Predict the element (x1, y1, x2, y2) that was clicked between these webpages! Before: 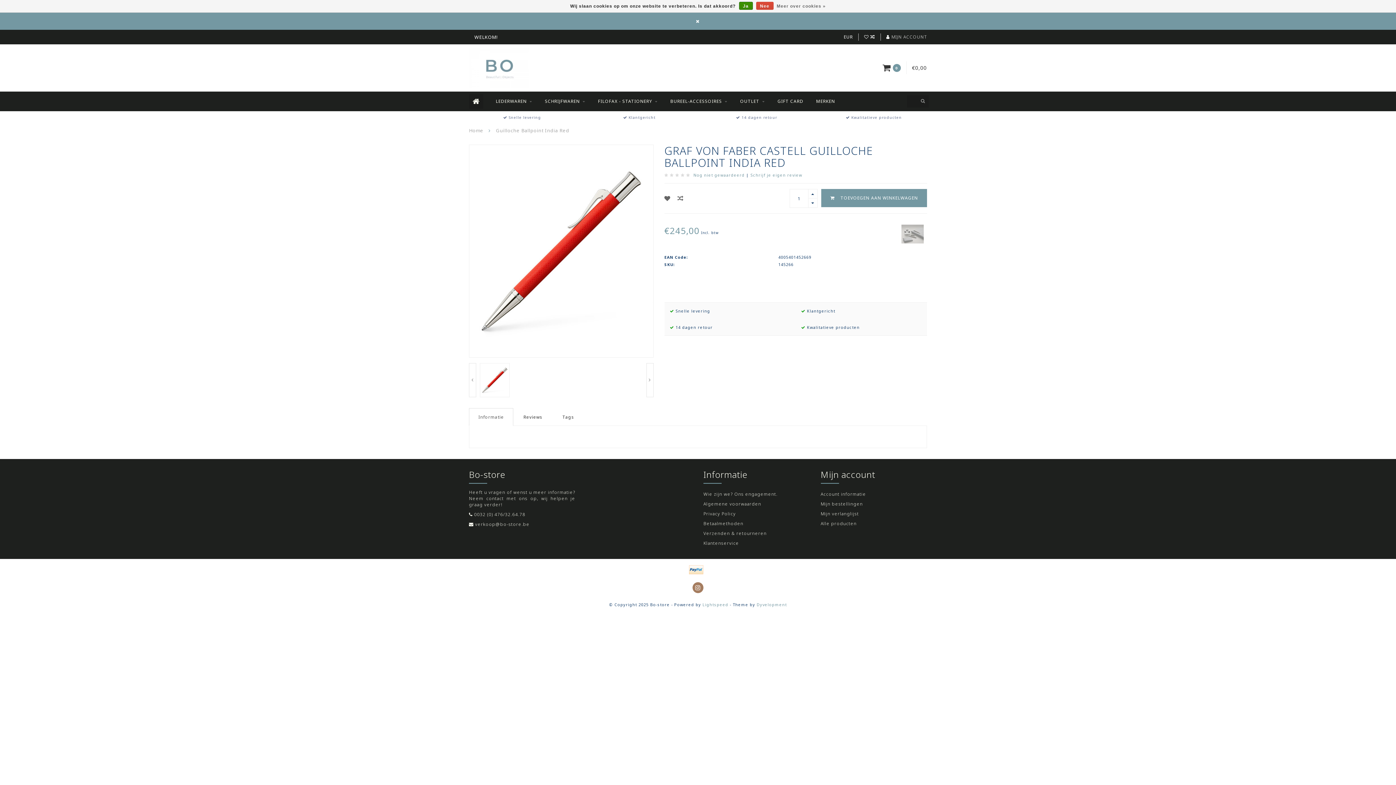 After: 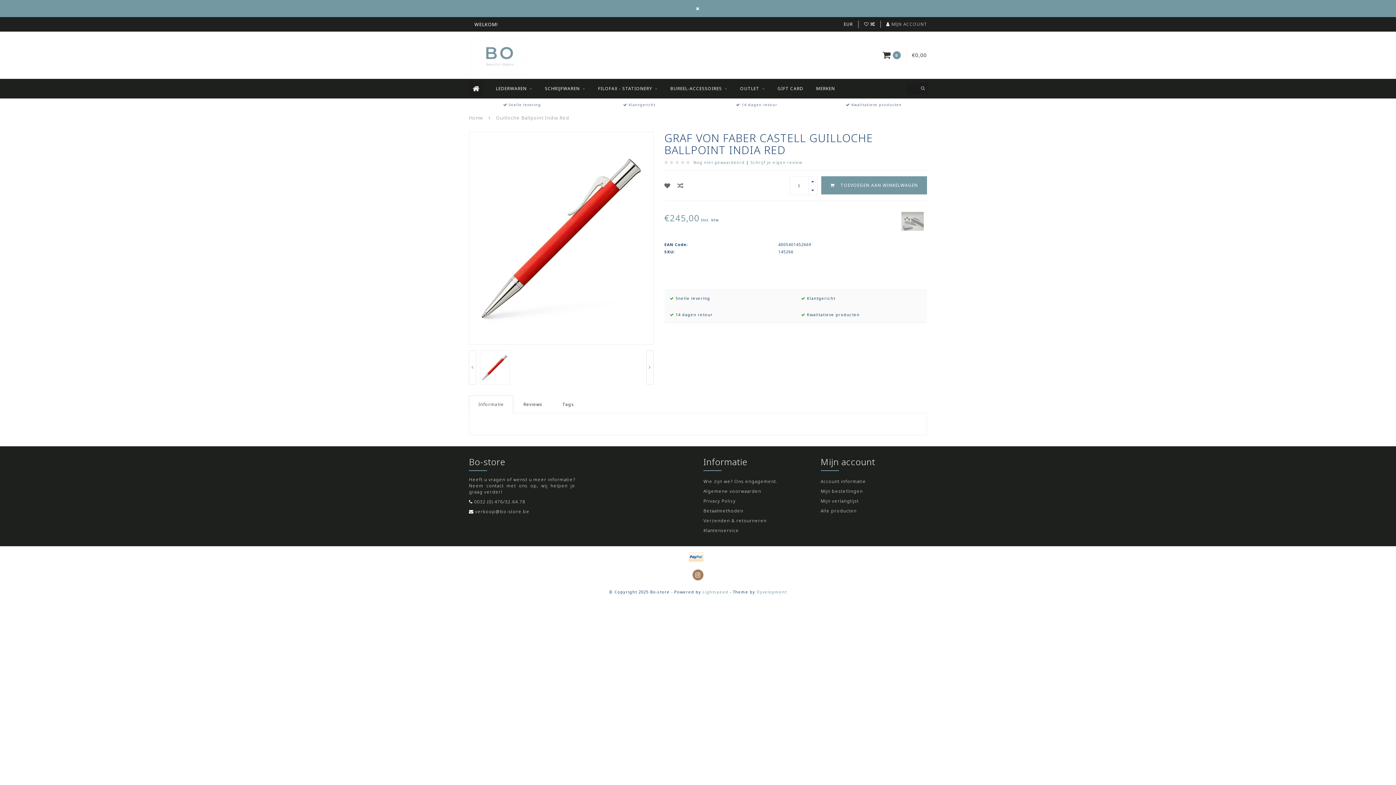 Action: label: Ja bbox: (739, 1, 752, 9)